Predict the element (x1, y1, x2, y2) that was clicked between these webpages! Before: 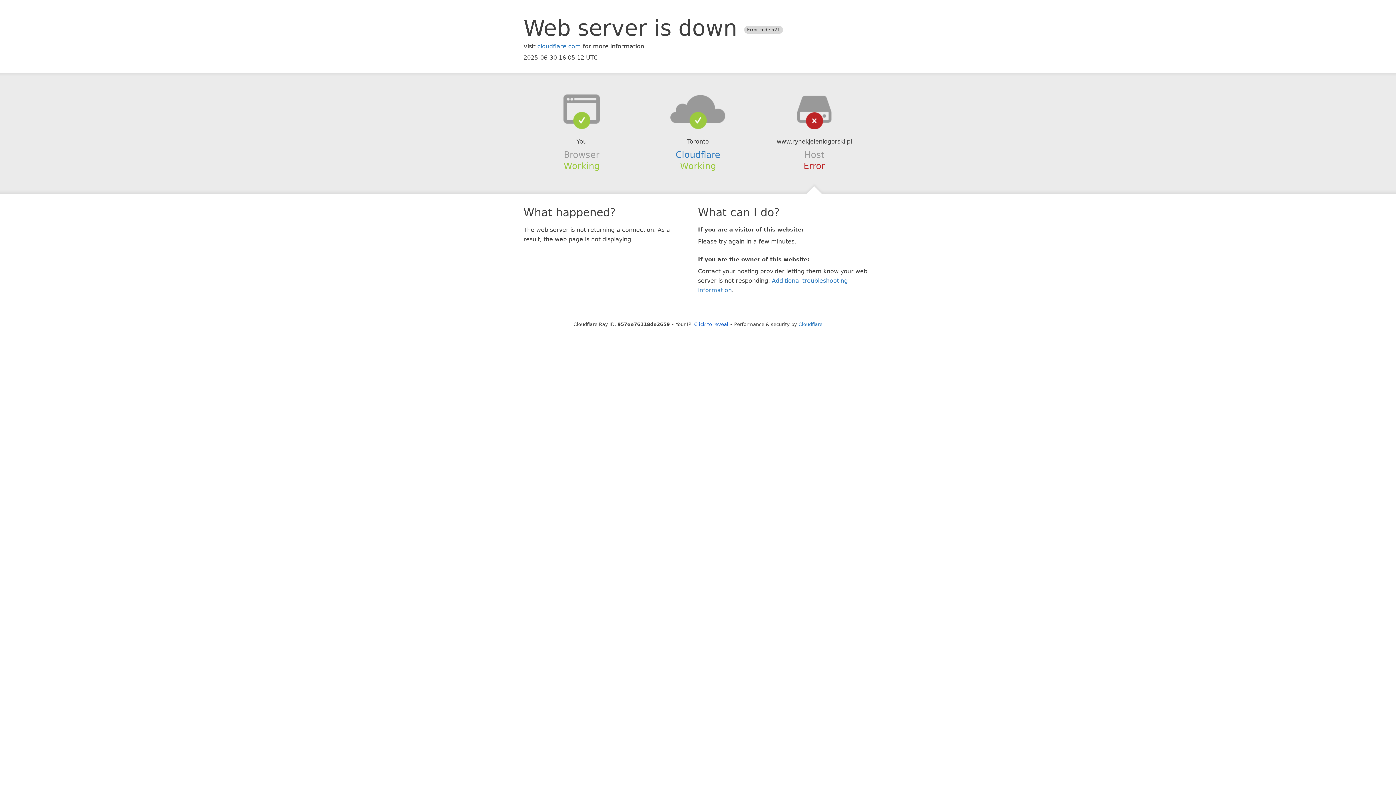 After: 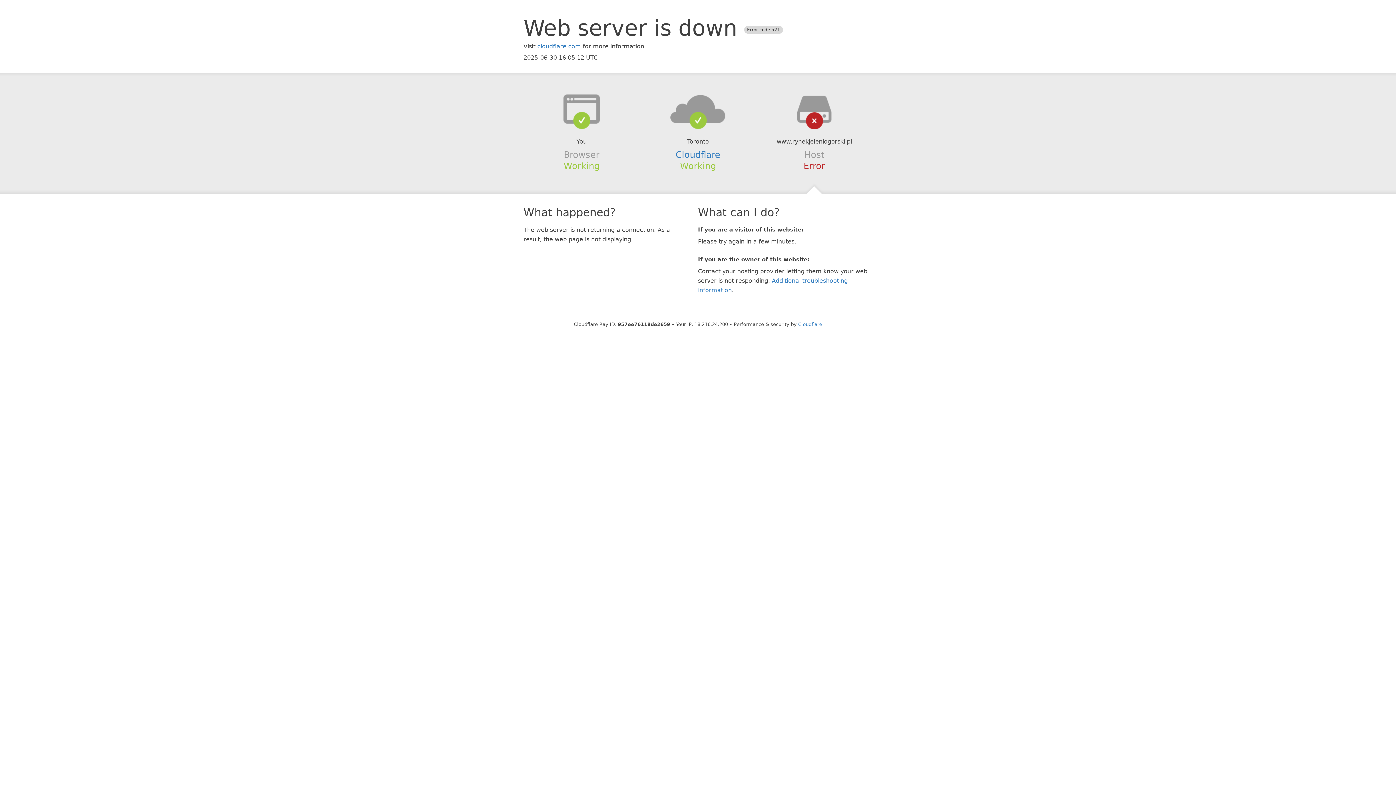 Action: bbox: (694, 321, 728, 327) label: Click to reveal